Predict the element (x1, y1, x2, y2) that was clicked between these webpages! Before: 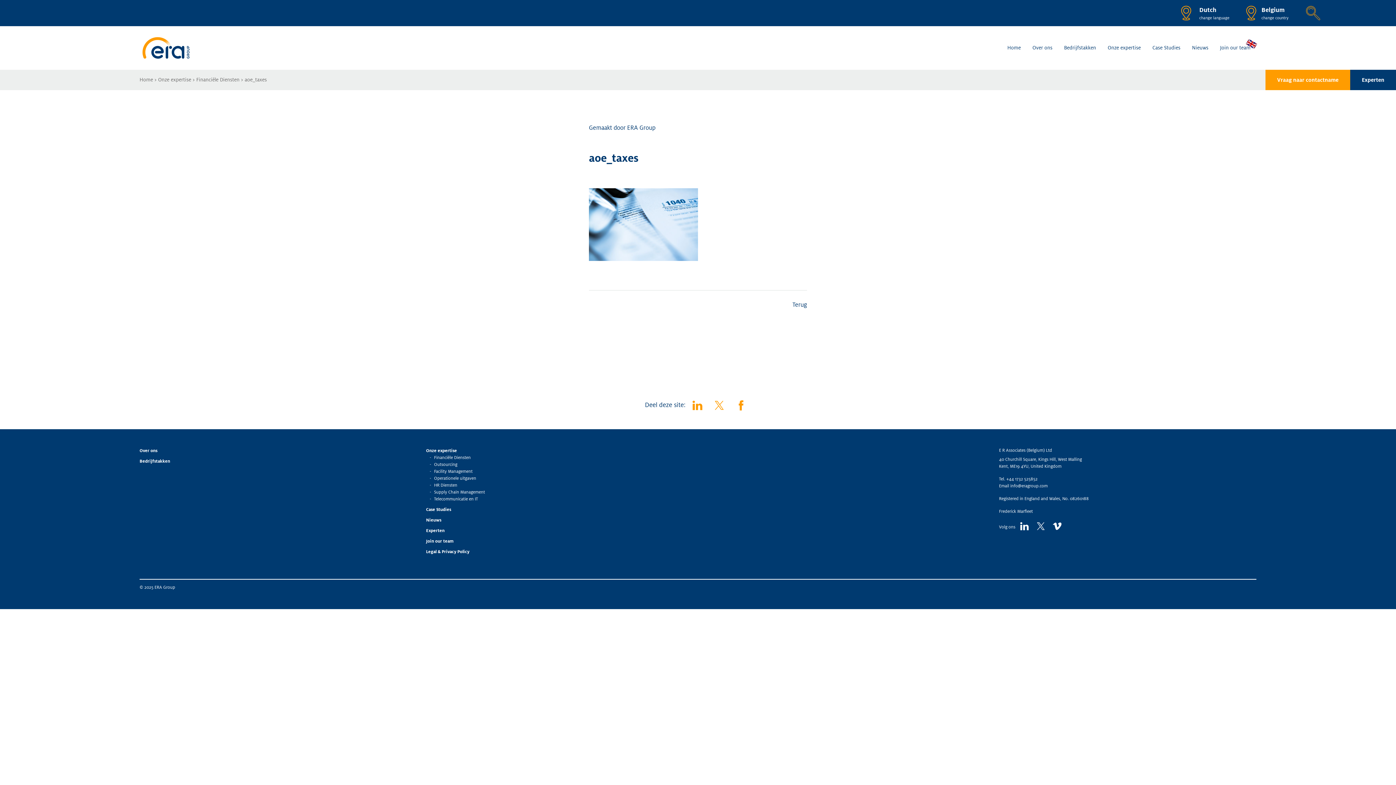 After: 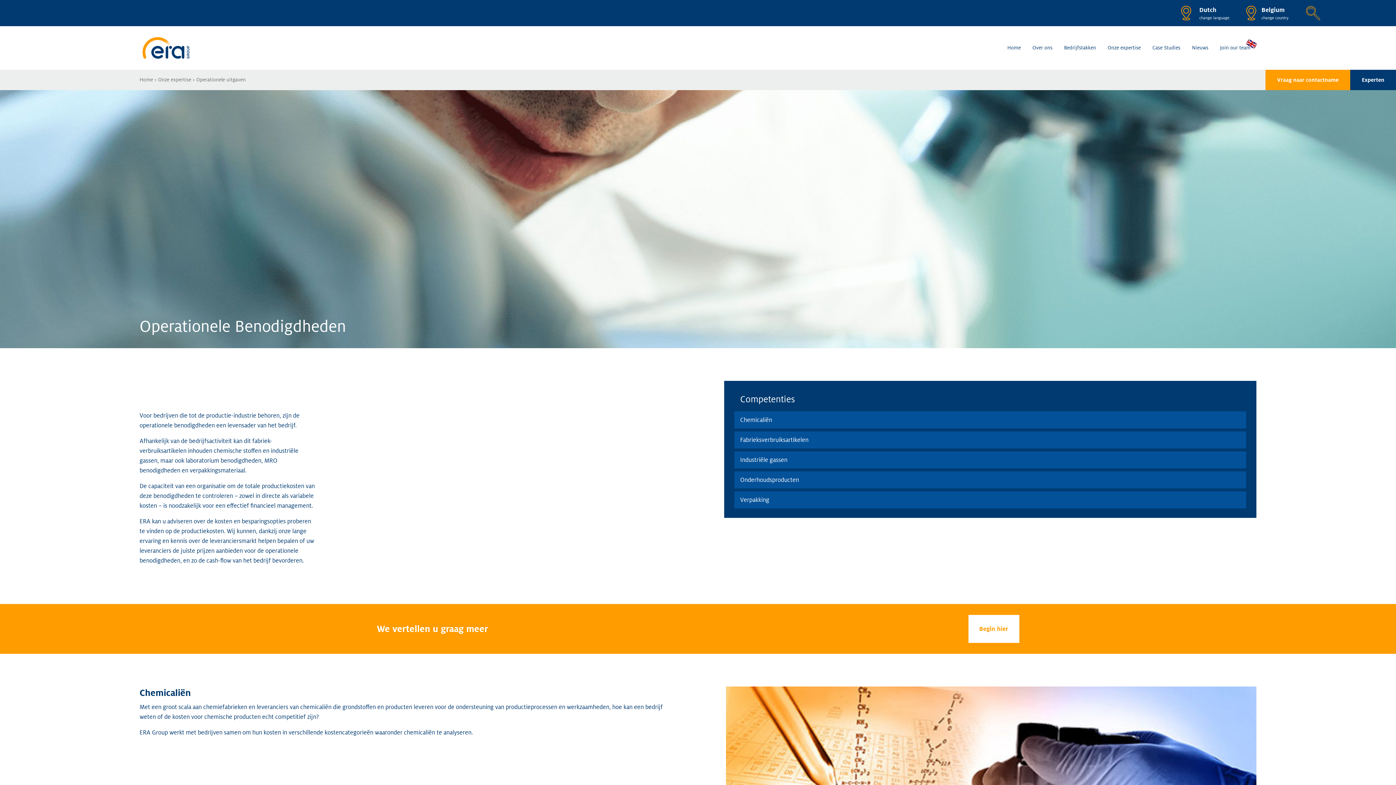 Action: label:  Operationele uitgaven bbox: (429, 475, 476, 481)